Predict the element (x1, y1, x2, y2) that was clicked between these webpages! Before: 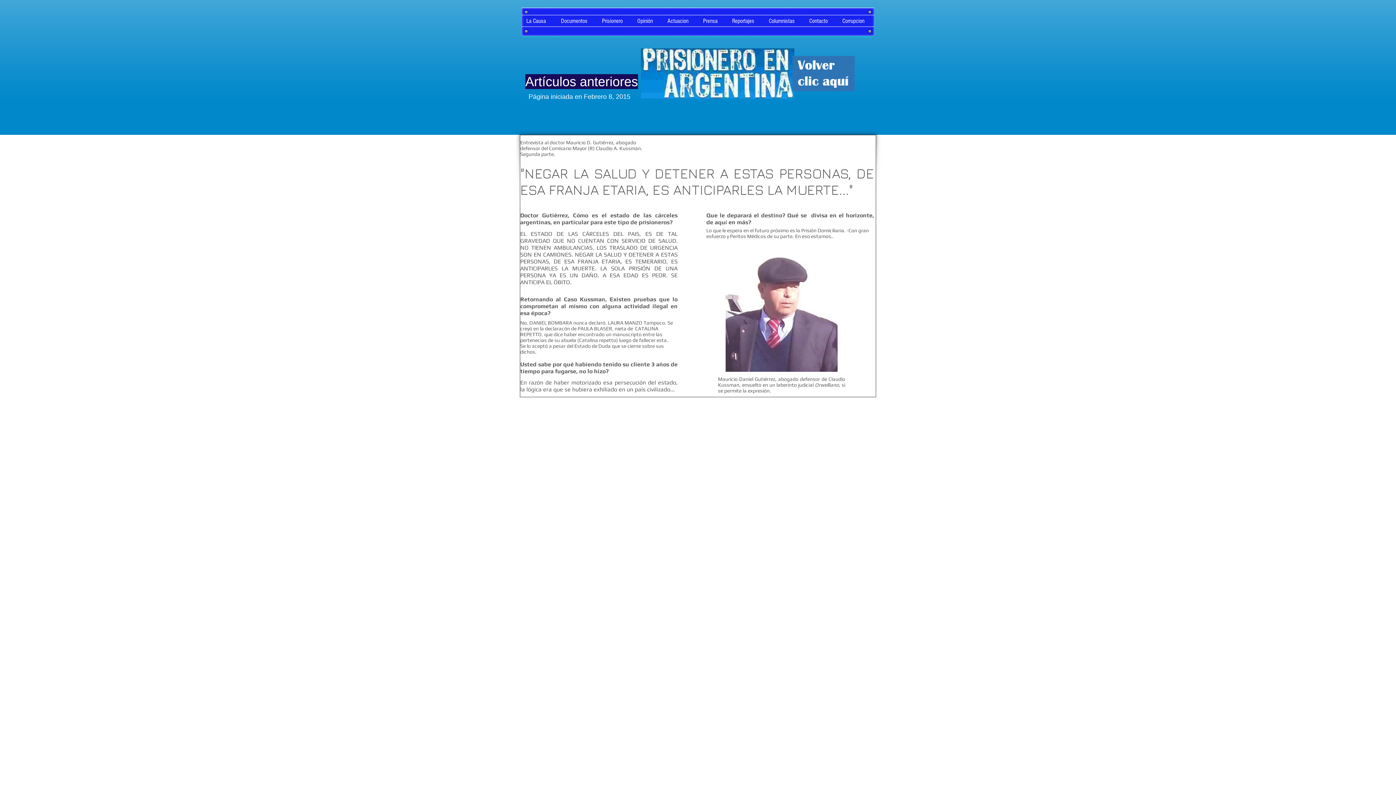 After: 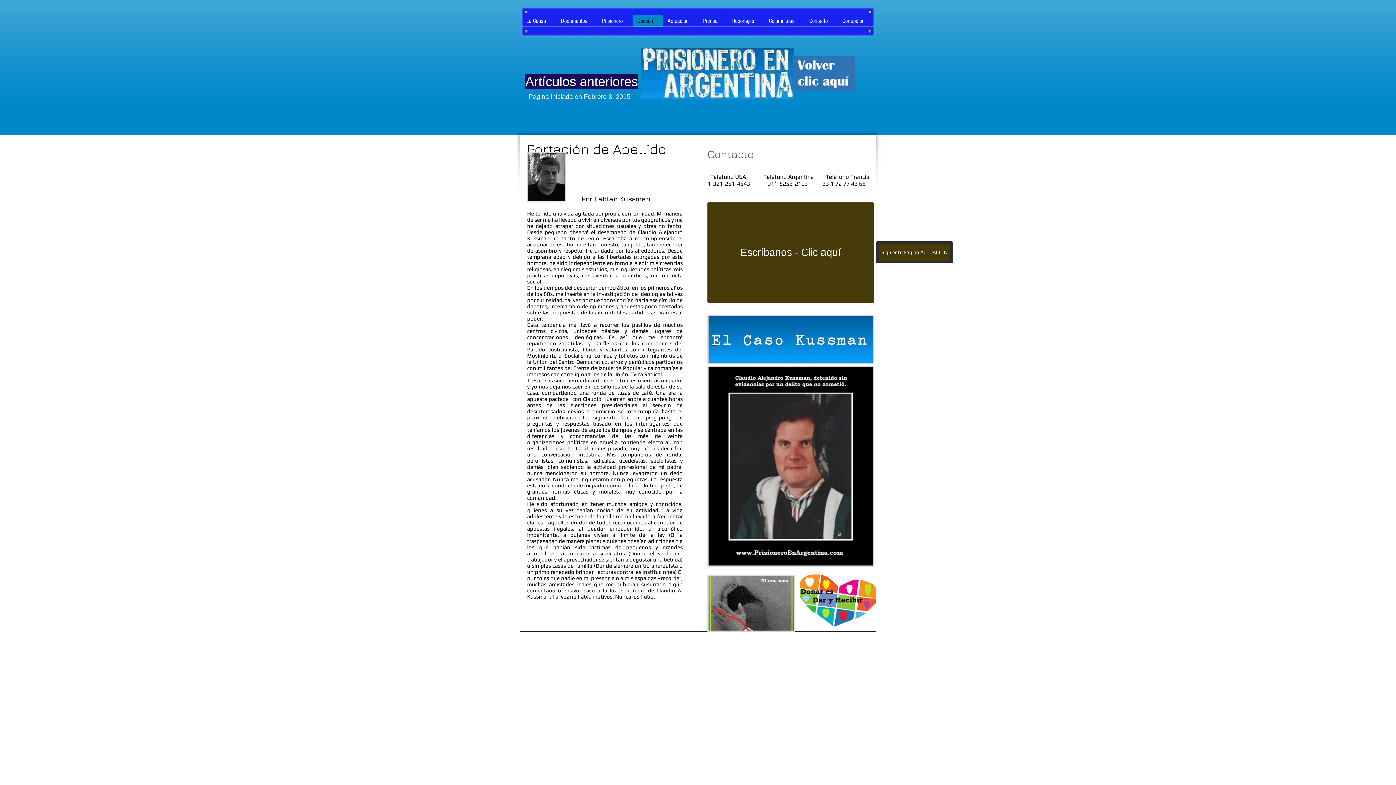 Action: label: Opinión bbox: (632, 15, 662, 26)